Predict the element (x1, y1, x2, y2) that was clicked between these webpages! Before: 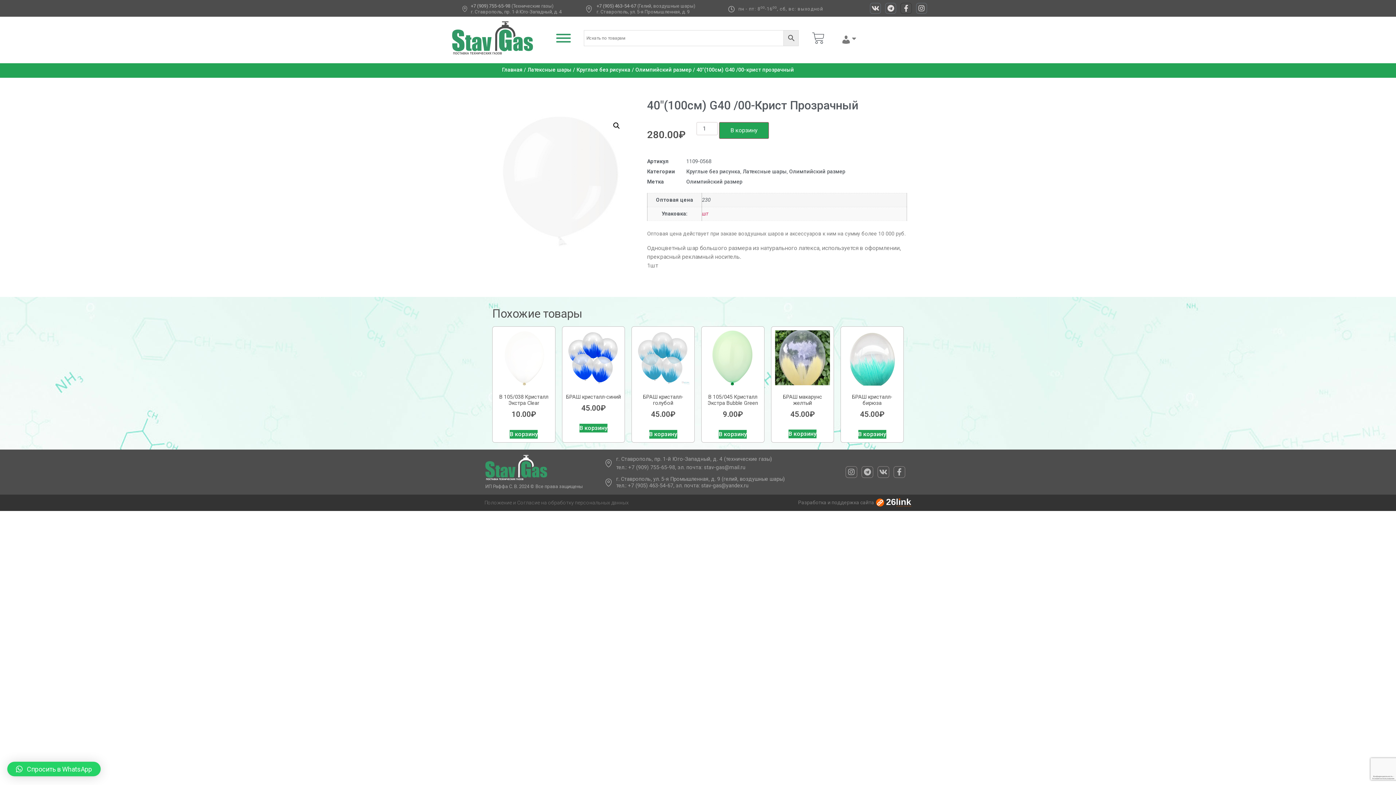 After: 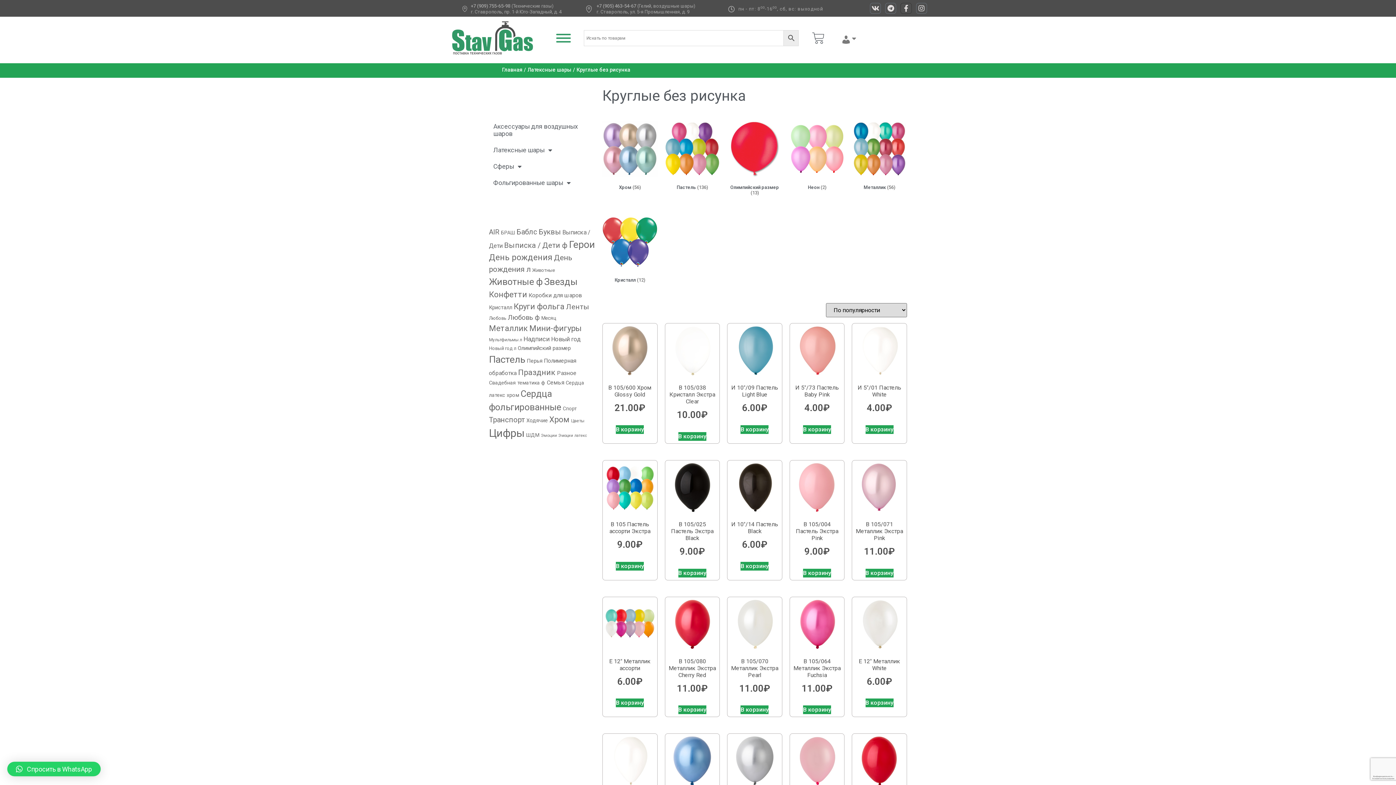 Action: bbox: (686, 168, 740, 175) label: Круглые без рисунка